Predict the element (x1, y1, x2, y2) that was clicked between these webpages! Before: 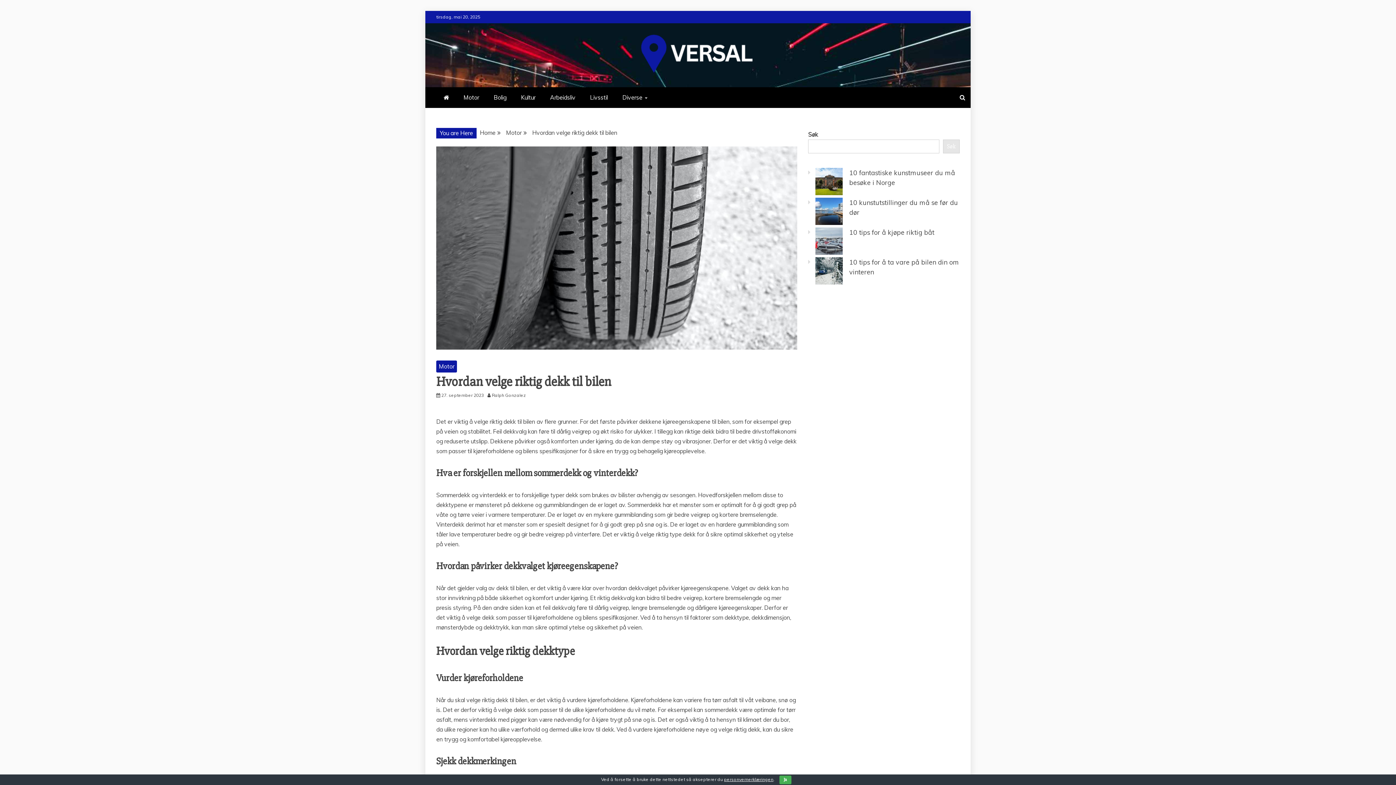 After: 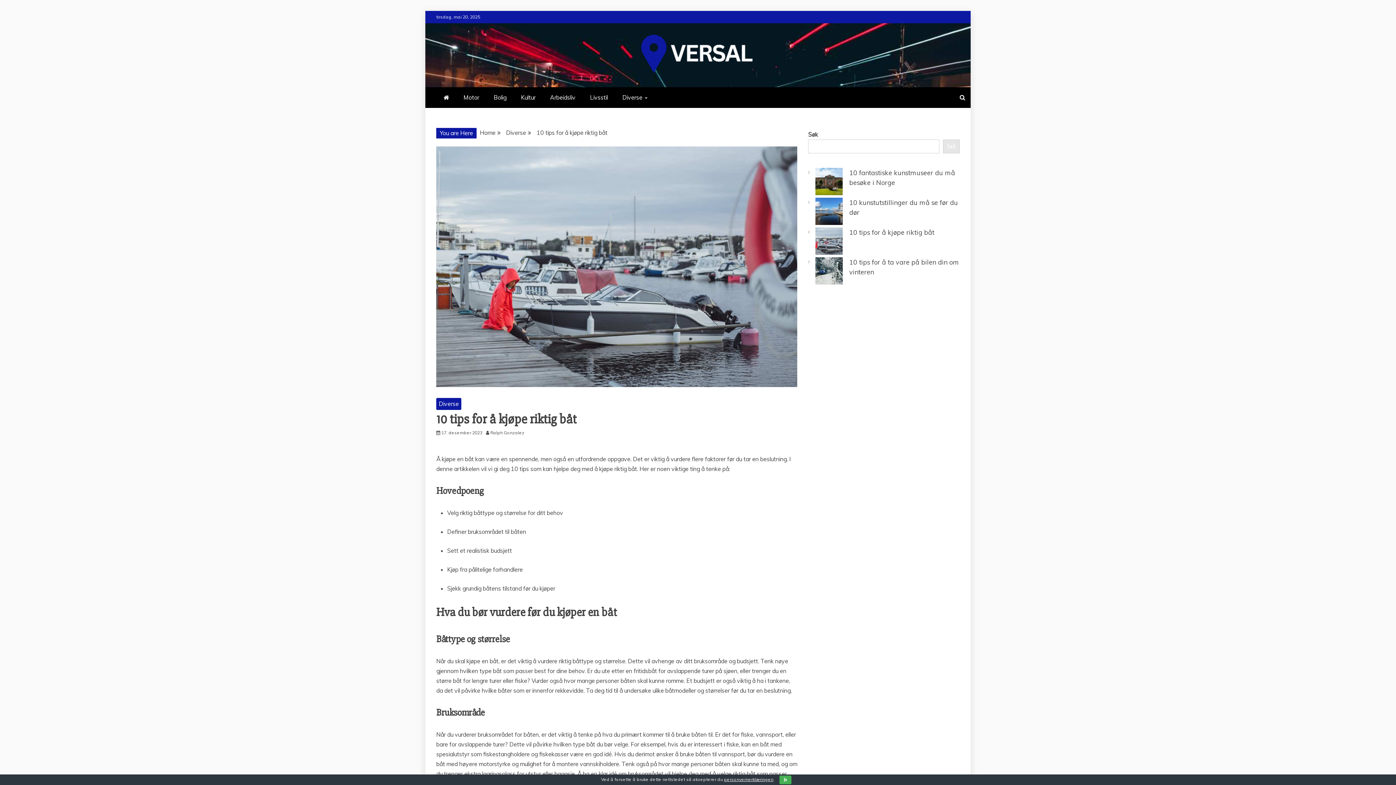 Action: label: 10 tips for å kjøpe riktig båt bbox: (849, 228, 934, 236)